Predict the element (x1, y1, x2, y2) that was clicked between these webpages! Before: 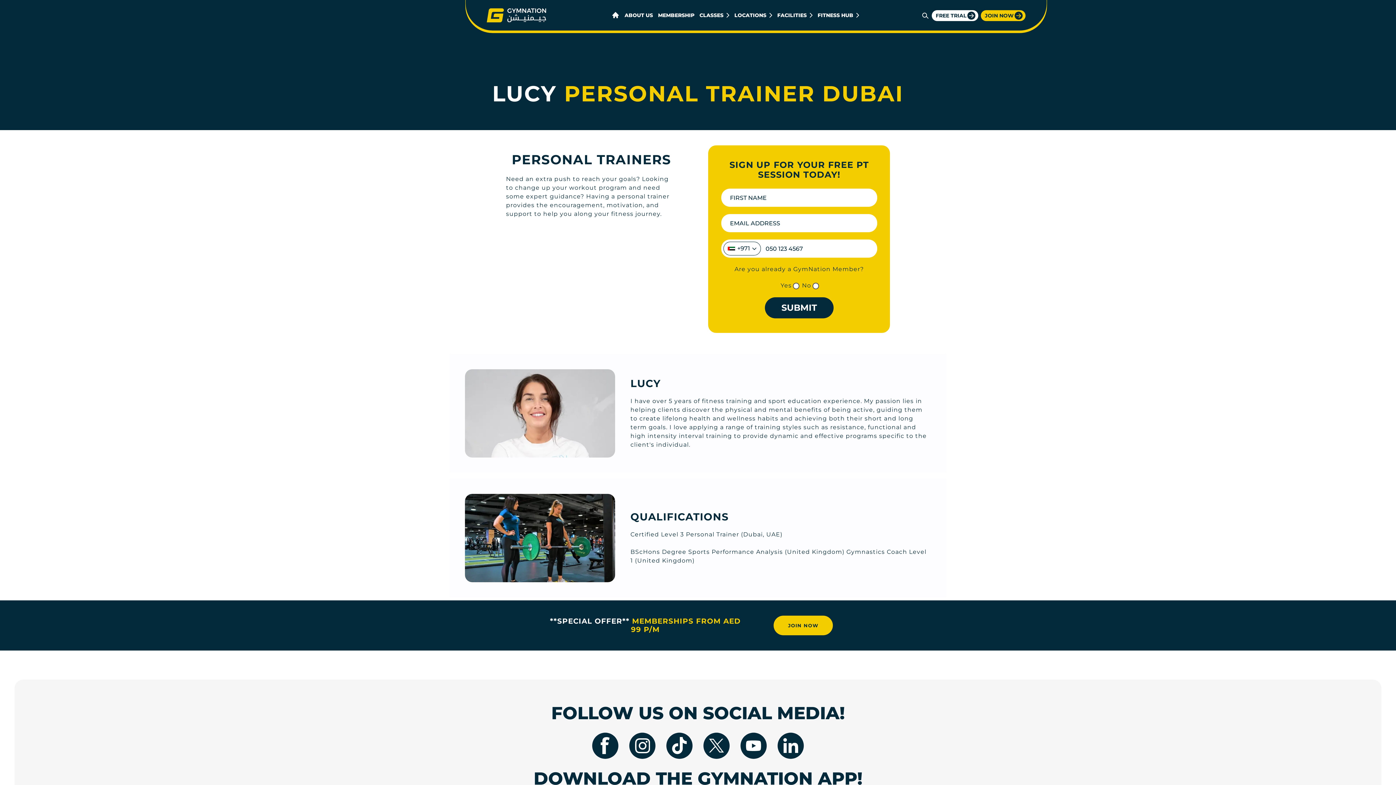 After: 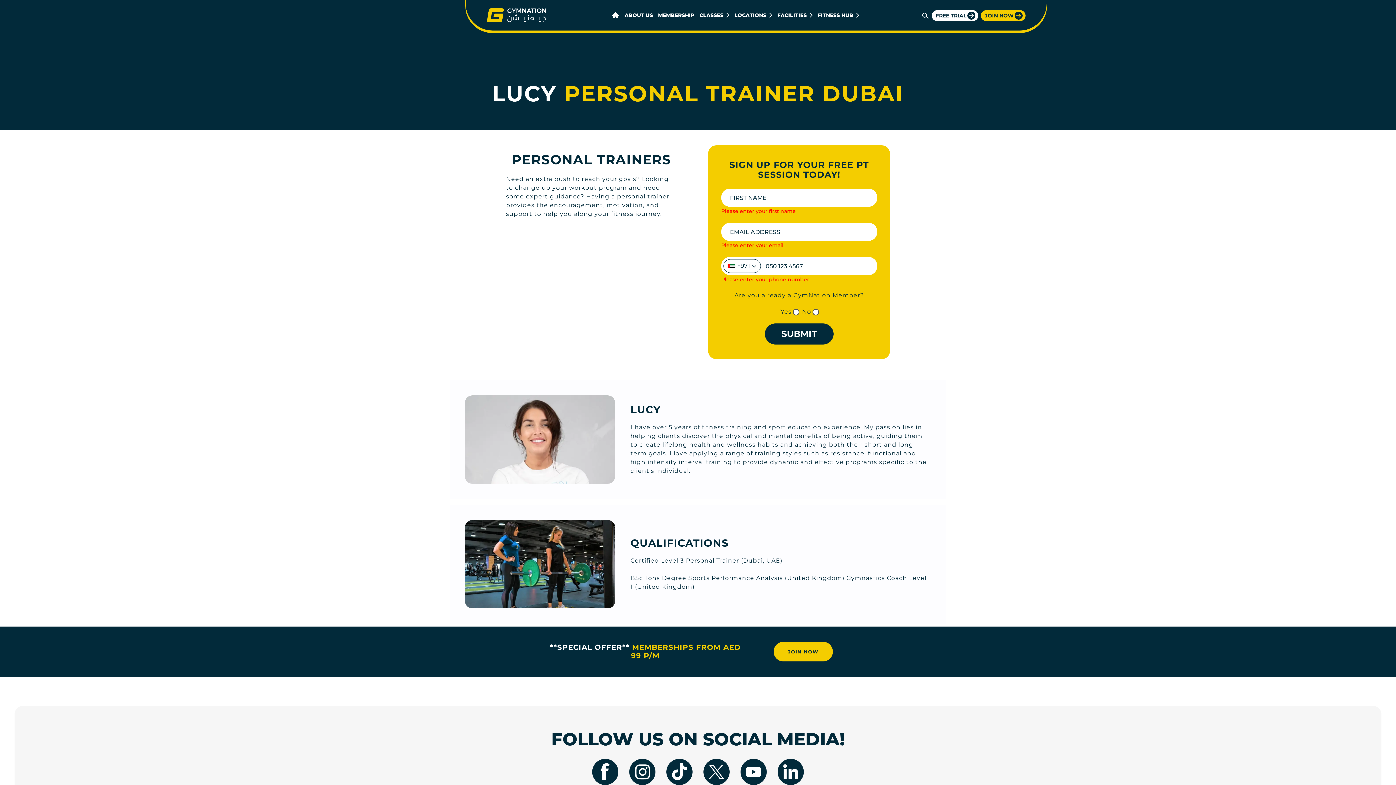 Action: label: SUBMIT bbox: (765, 297, 833, 318)